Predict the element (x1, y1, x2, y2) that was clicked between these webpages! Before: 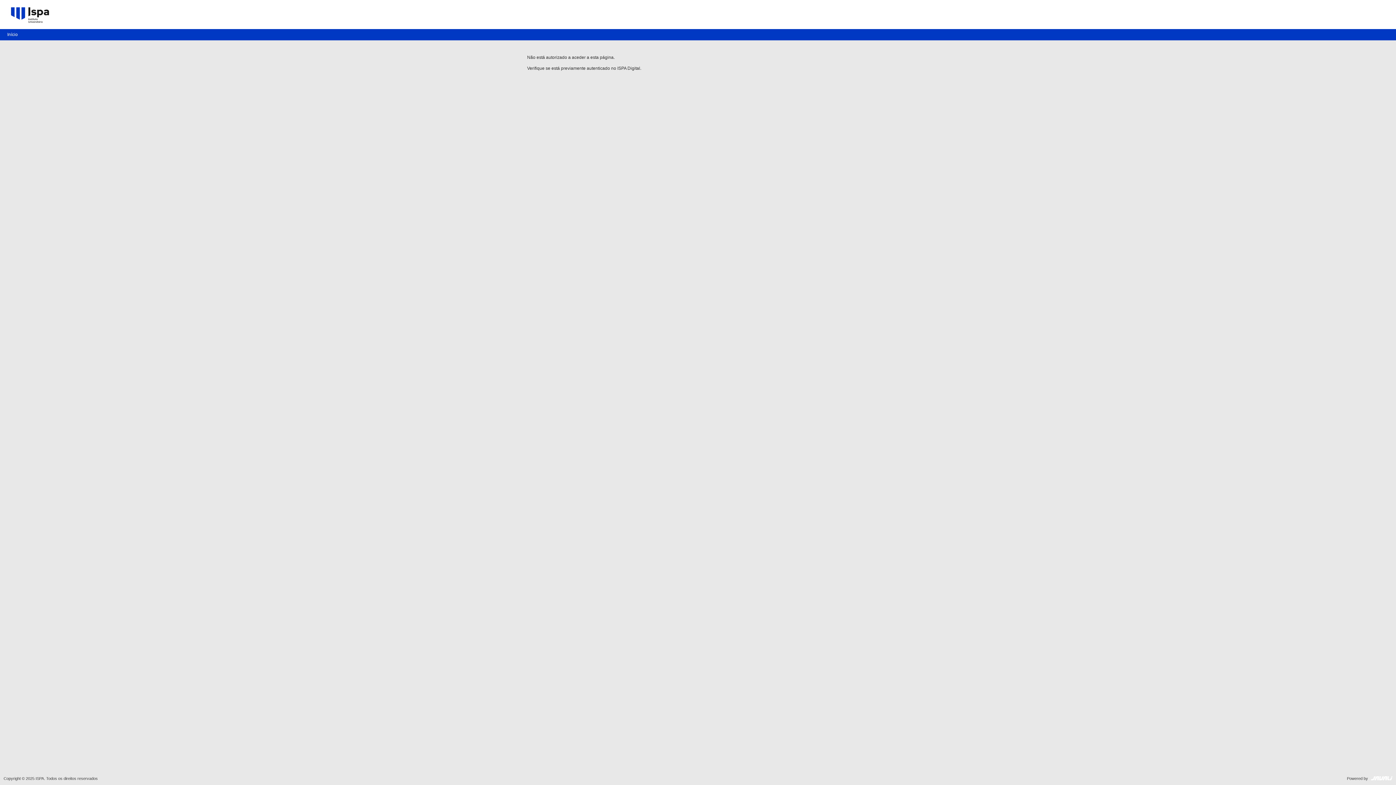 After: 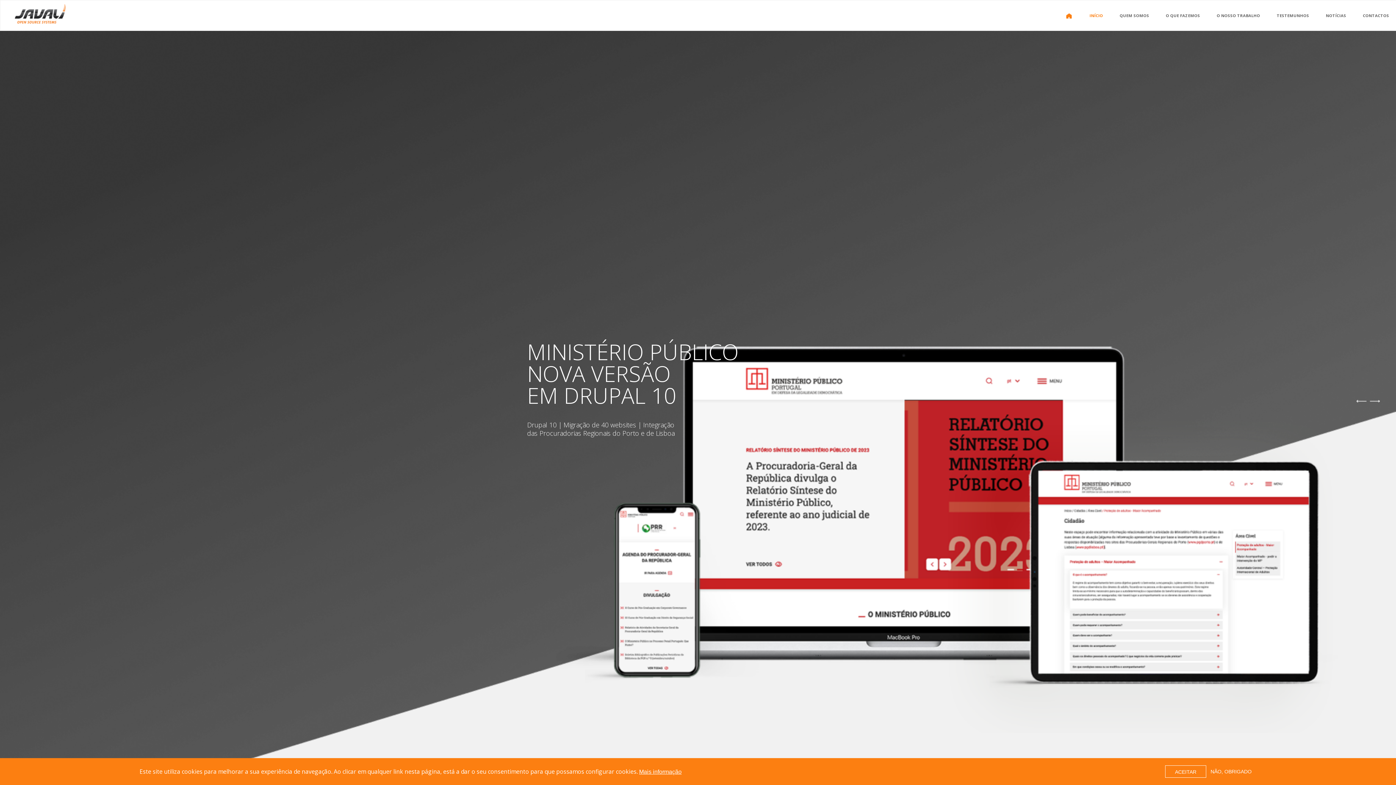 Action: bbox: (1347, 776, 1392, 781) label: Powered by 